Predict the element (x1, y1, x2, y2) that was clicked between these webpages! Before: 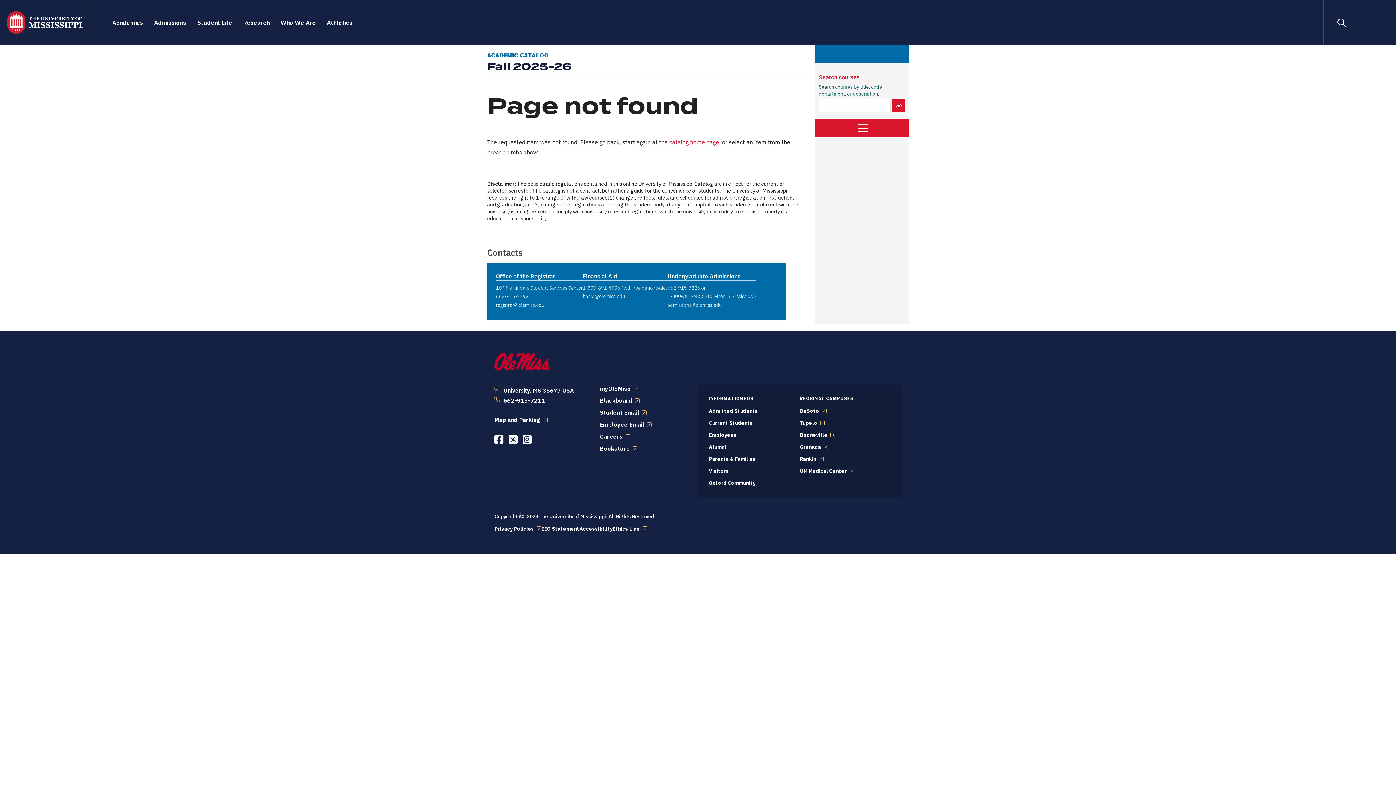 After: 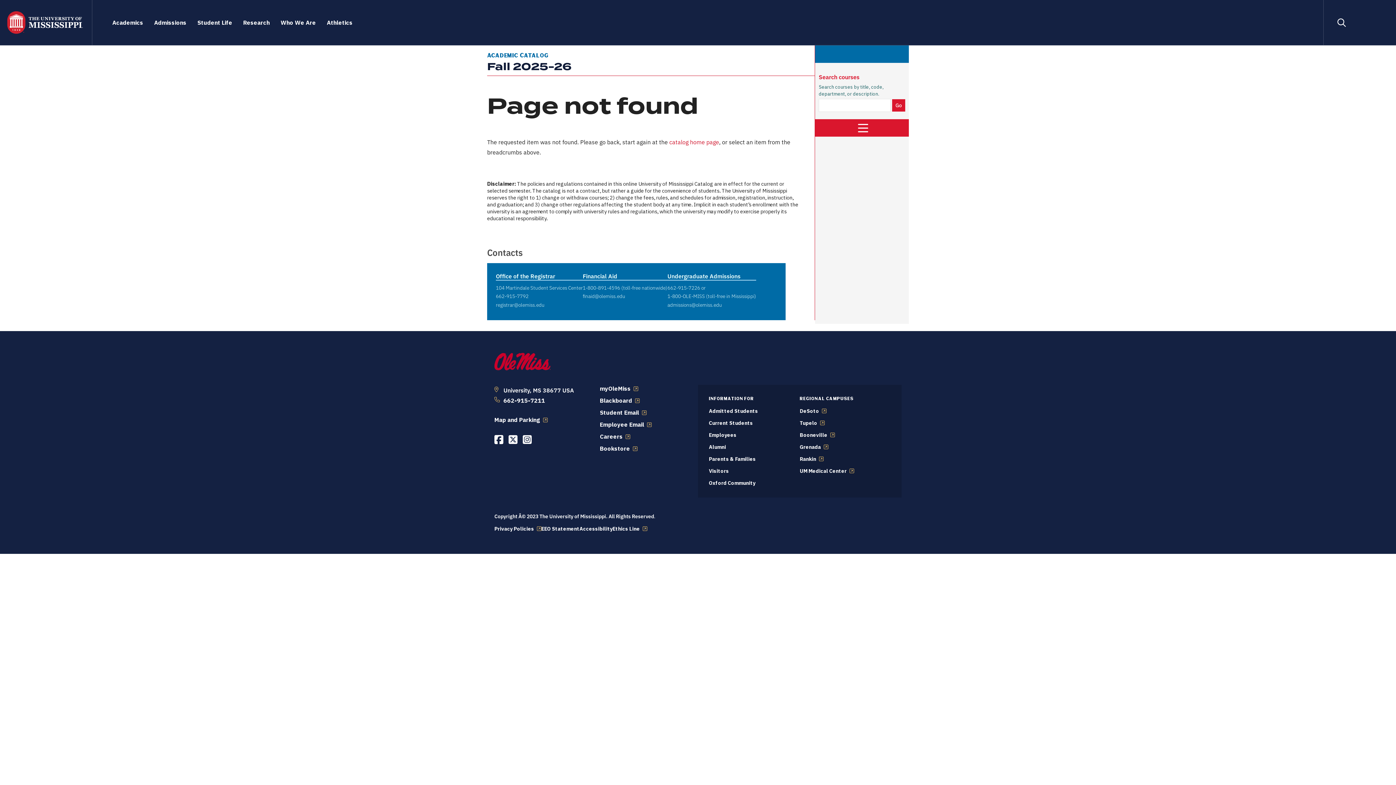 Action: label: DeSoto bbox: (799, 407, 826, 414)